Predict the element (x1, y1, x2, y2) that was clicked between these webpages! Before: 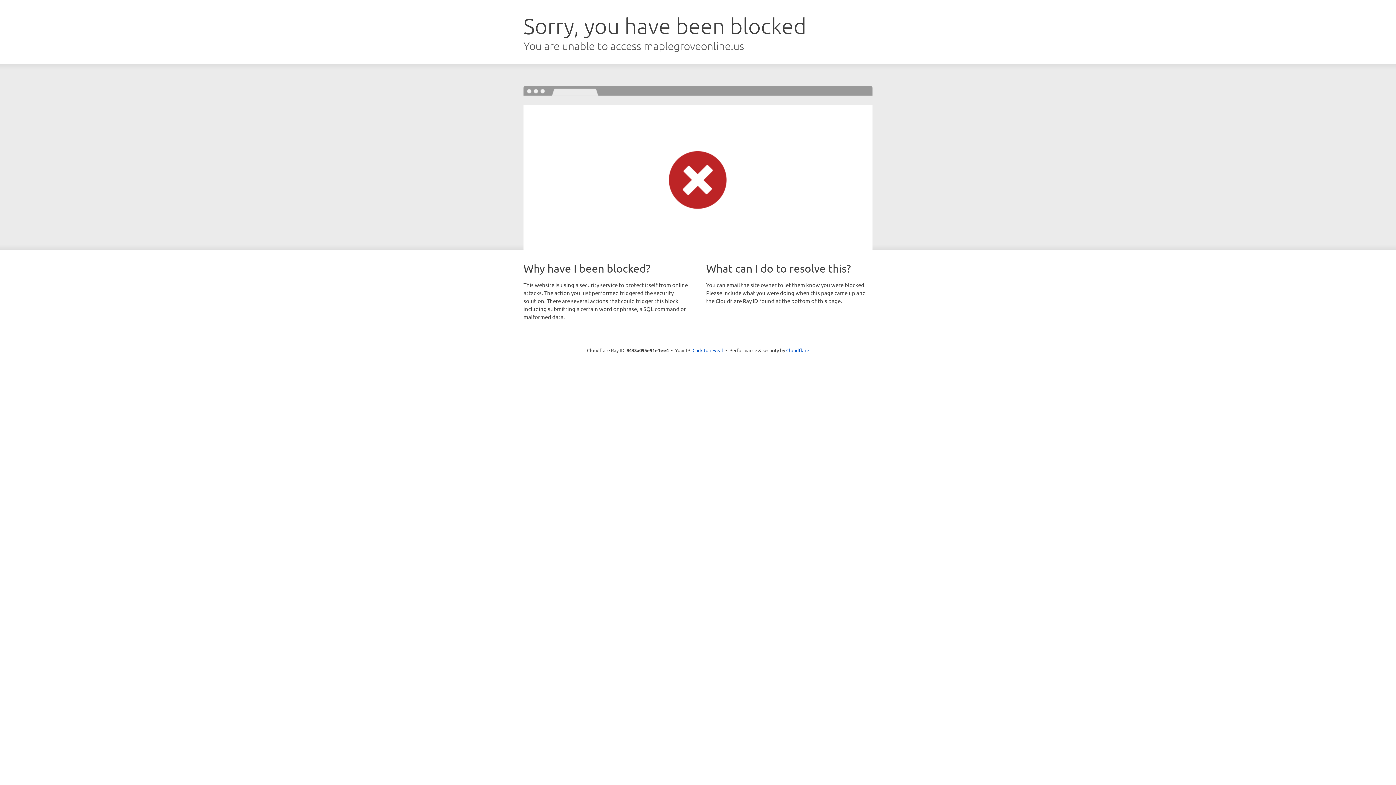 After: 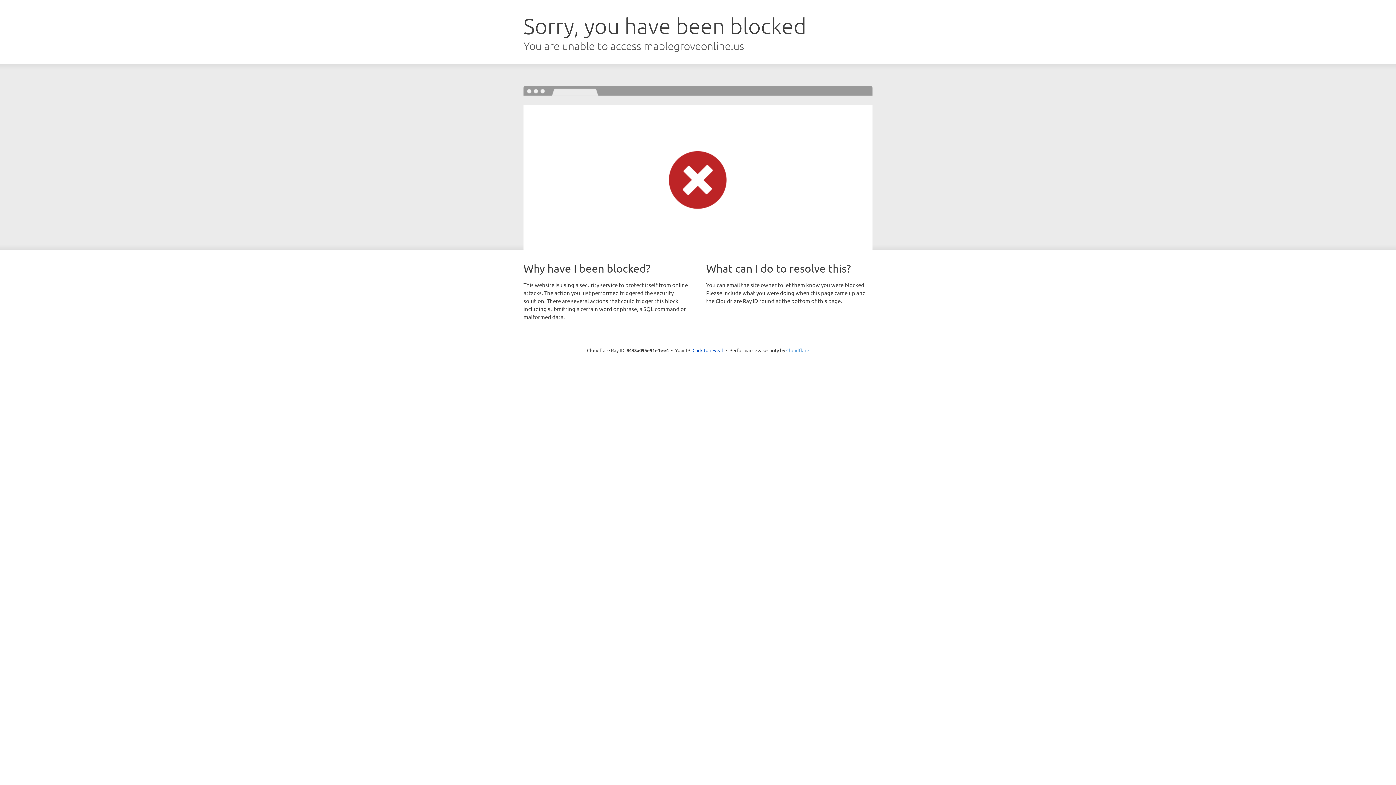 Action: bbox: (786, 347, 809, 353) label: Cloudflare